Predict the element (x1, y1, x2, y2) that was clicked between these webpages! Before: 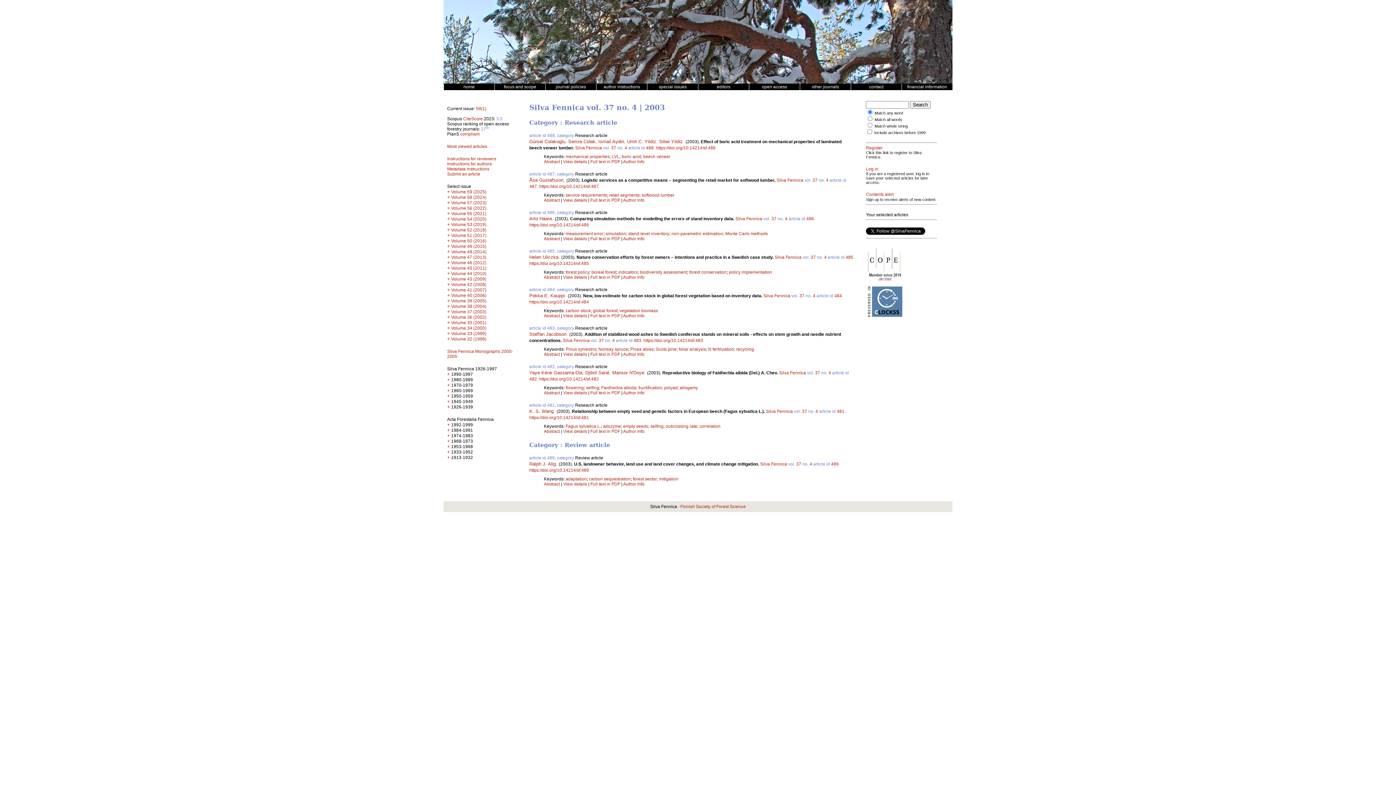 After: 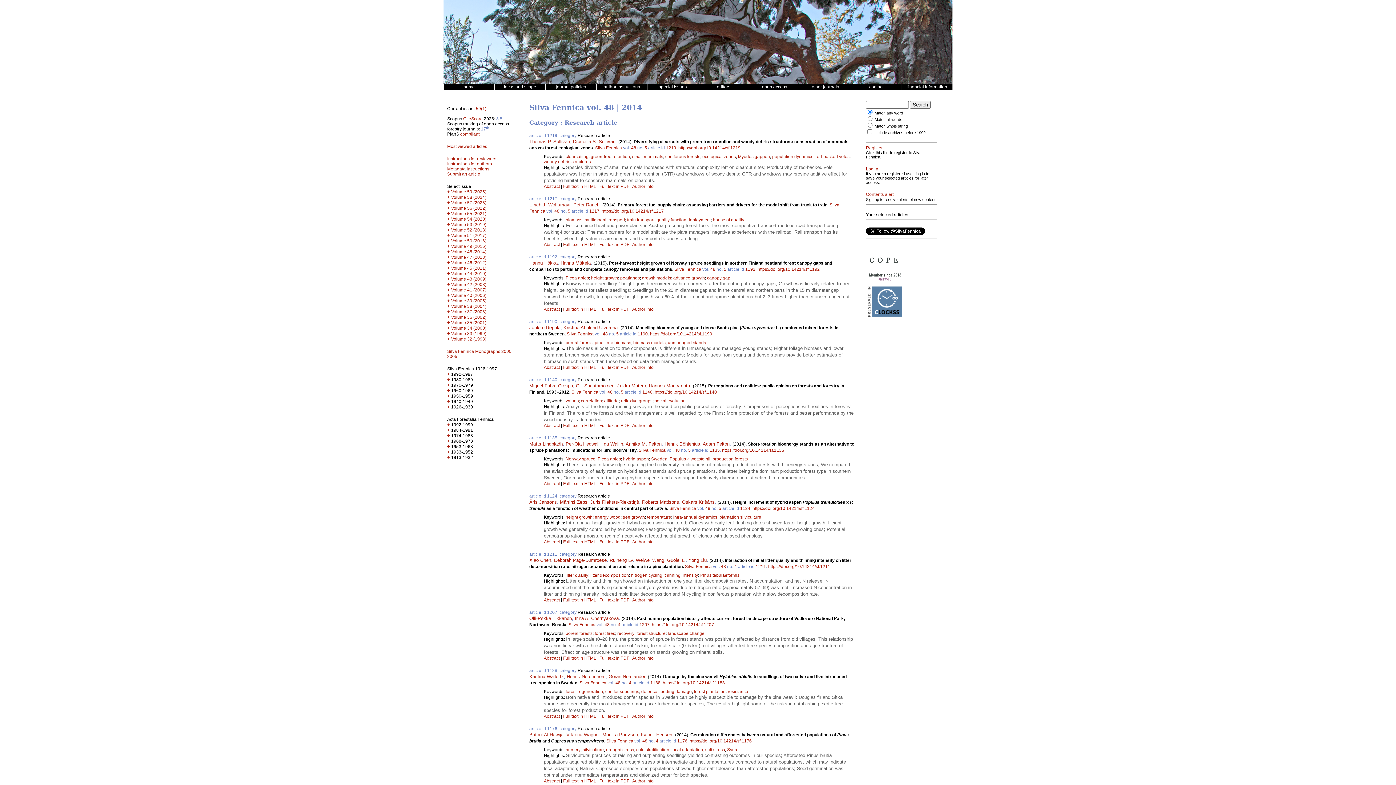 Action: bbox: (451, 249, 486, 254) label: Volume 48 (2014)